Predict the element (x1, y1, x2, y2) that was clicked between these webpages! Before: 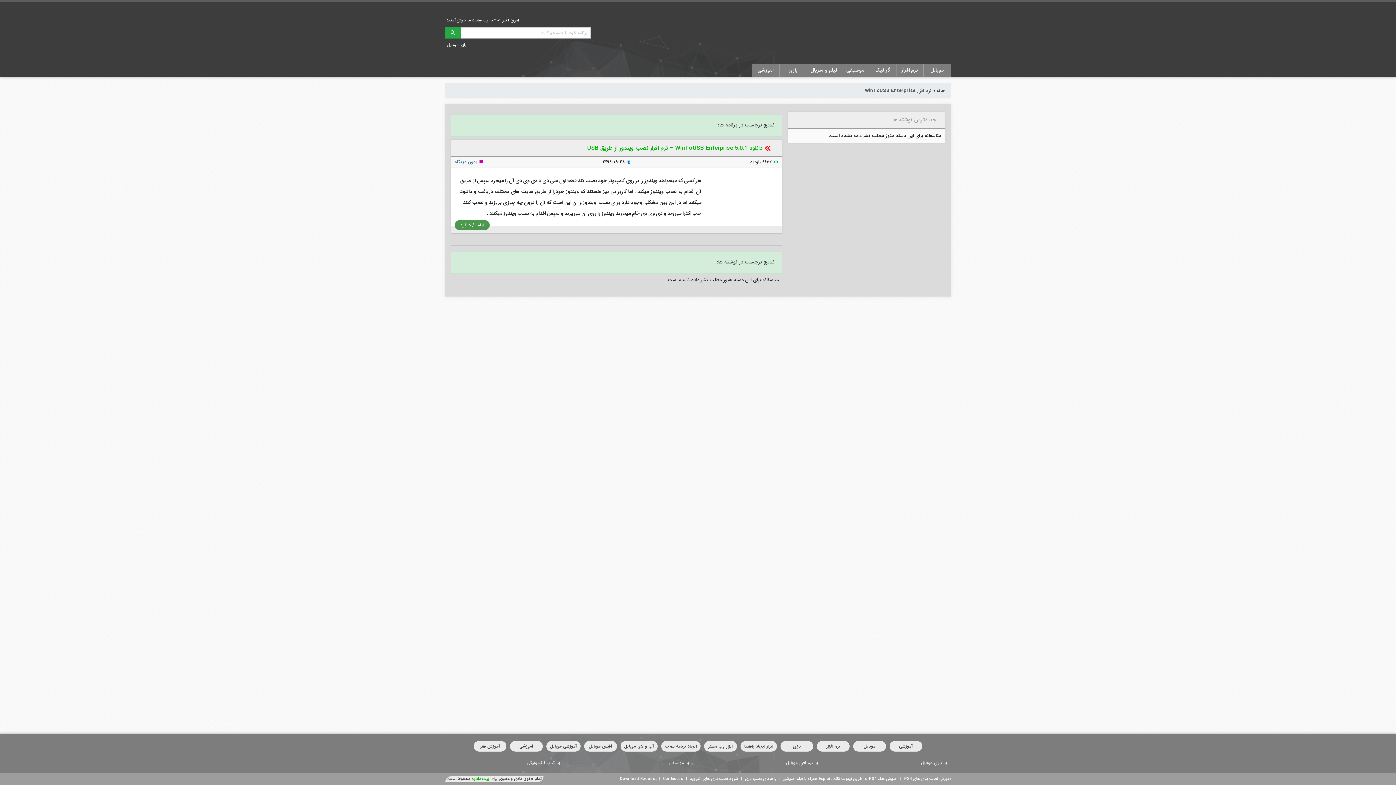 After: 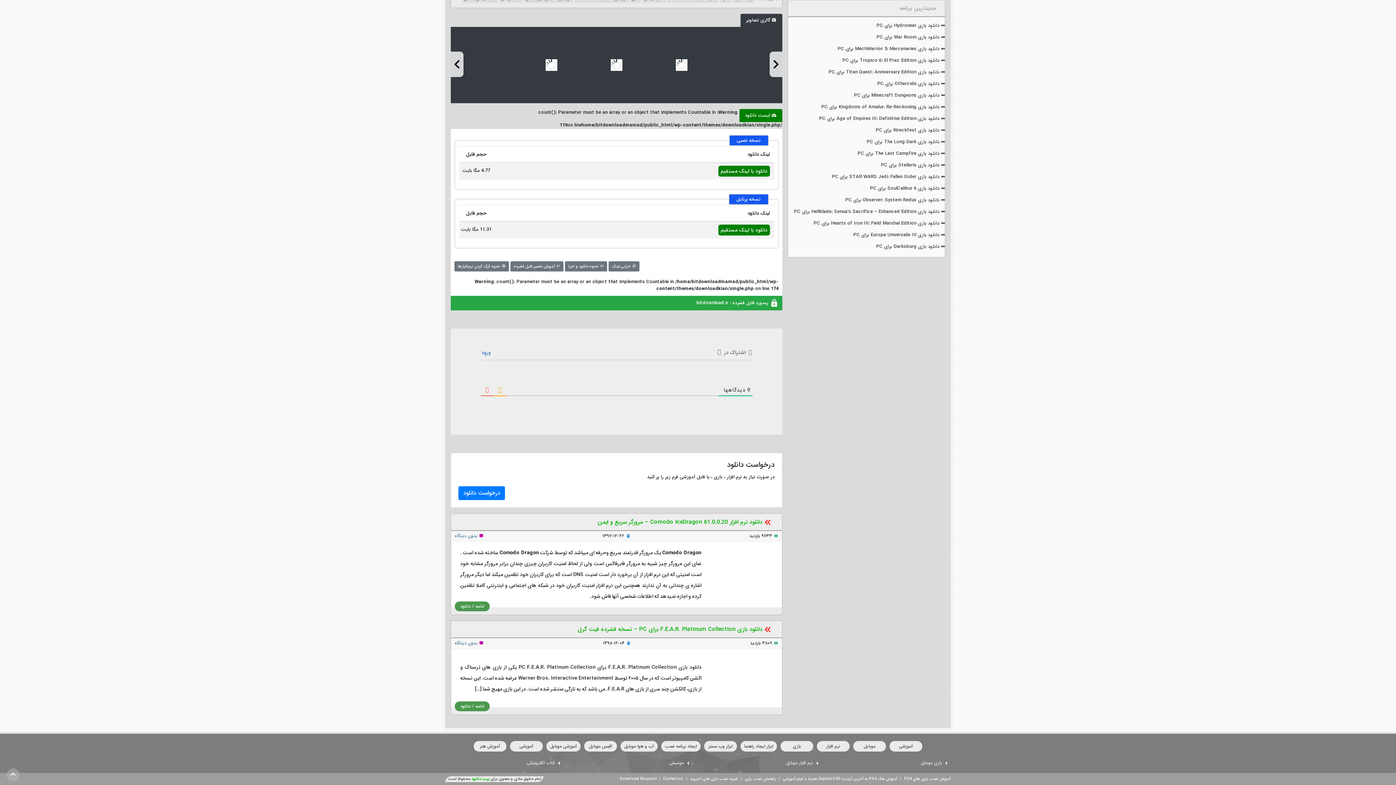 Action: bbox: (454, 158, 477, 165) label: بدون دیدگاه